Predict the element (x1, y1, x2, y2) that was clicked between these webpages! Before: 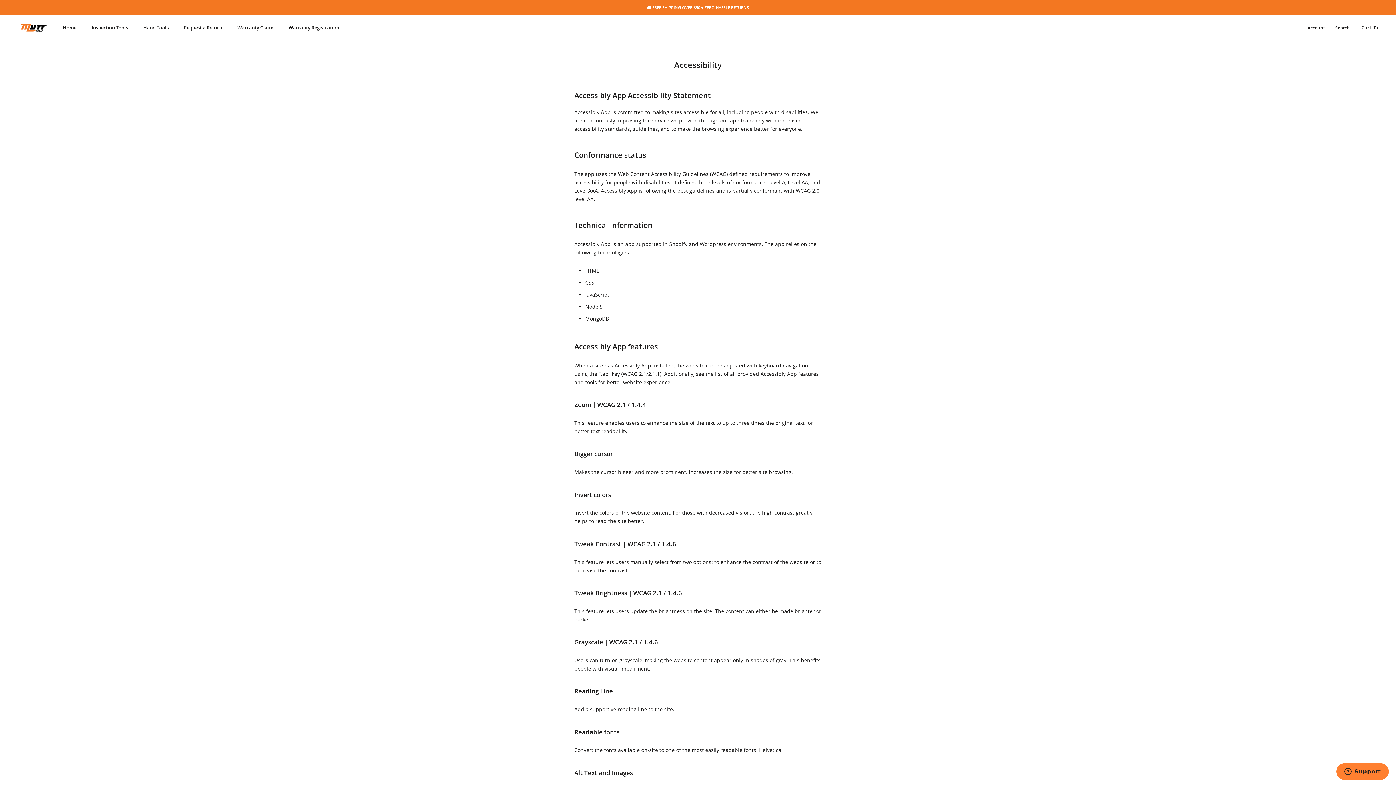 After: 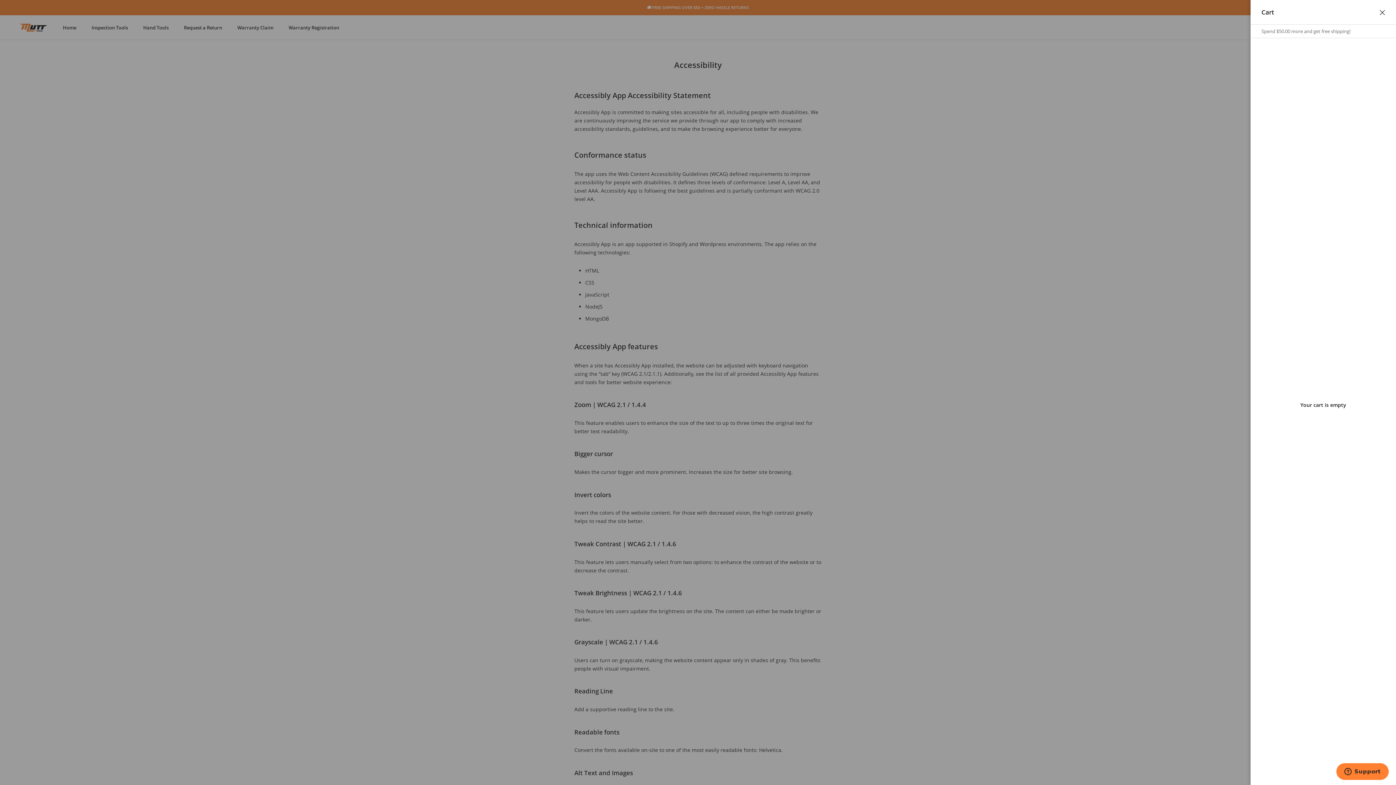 Action: label: Open cart bbox: (1361, 24, 1378, 31)